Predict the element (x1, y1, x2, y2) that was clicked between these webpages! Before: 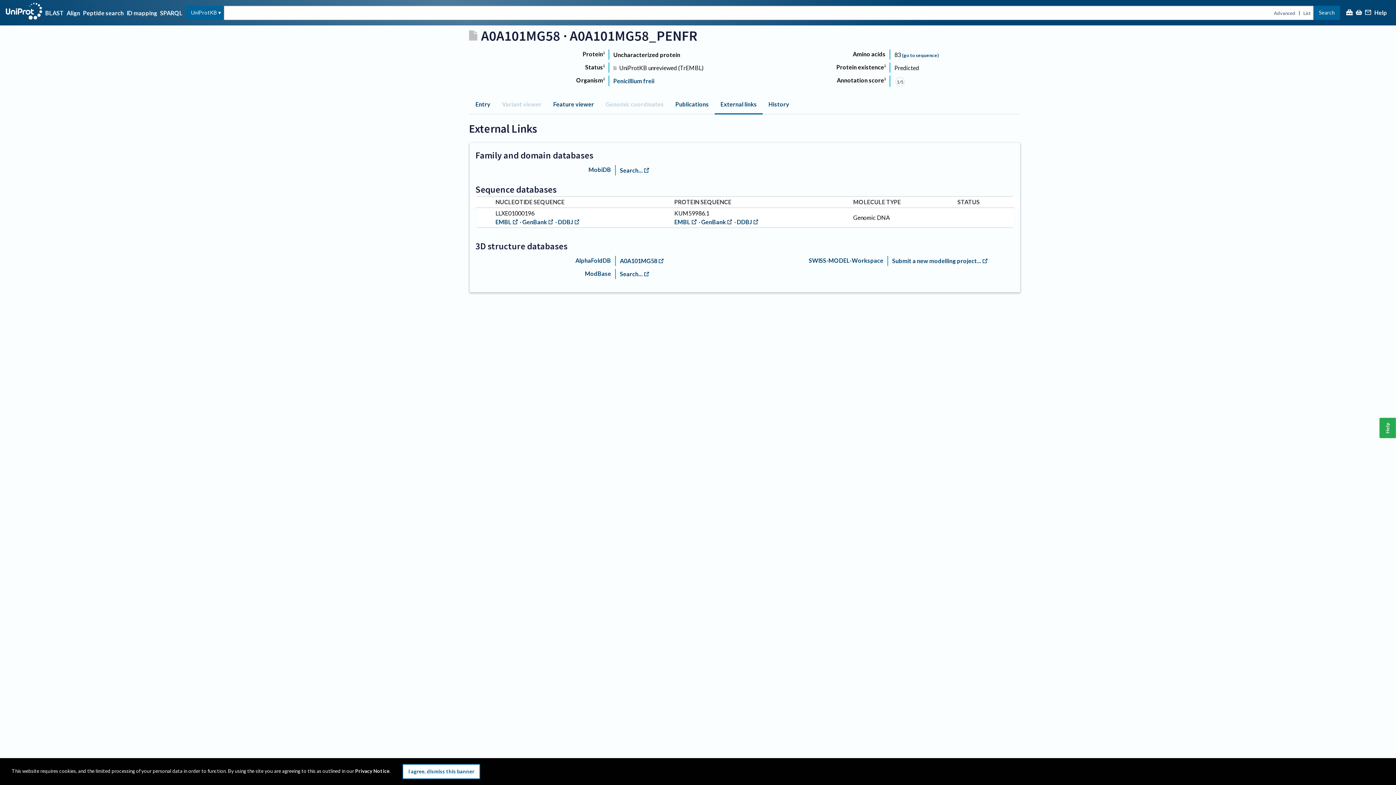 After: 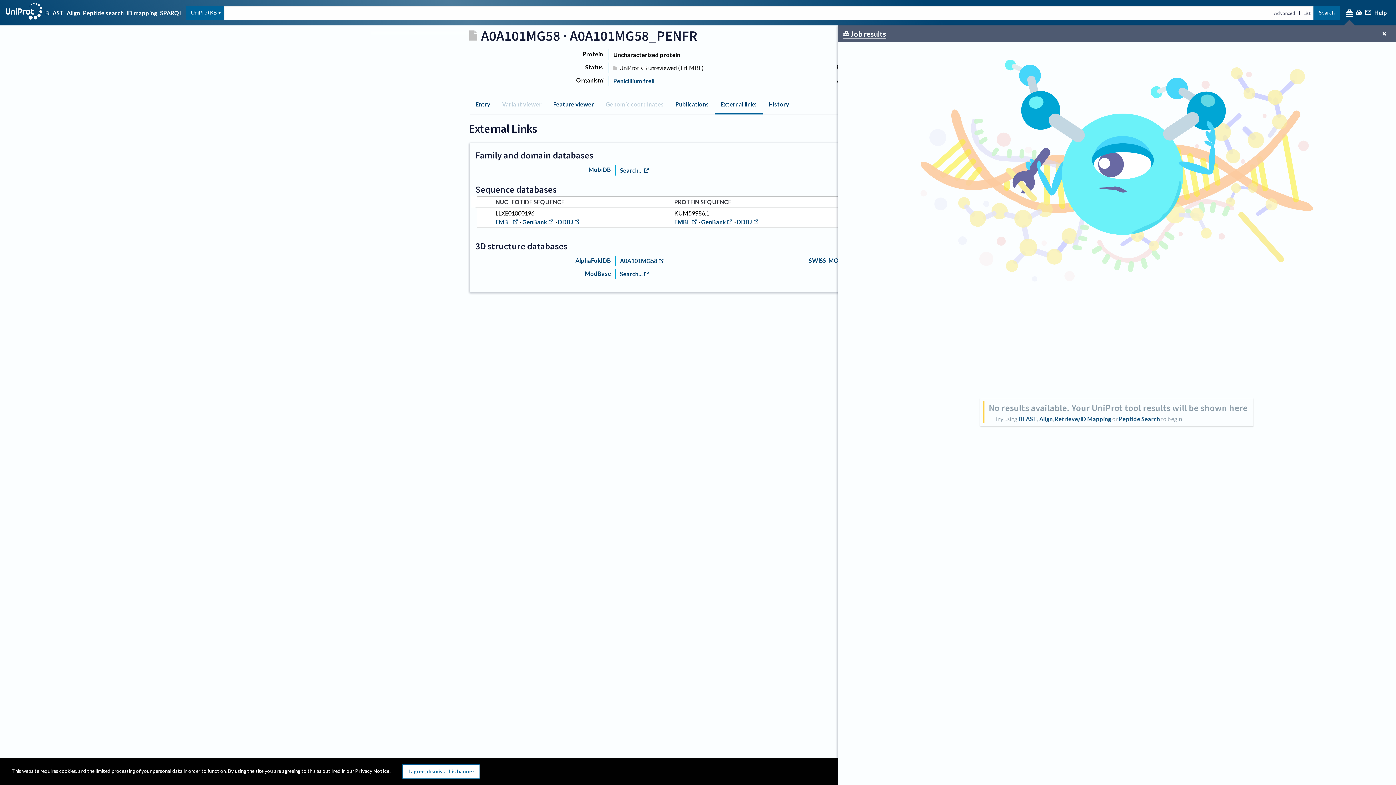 Action: bbox: (1346, 9, 1352, 16)